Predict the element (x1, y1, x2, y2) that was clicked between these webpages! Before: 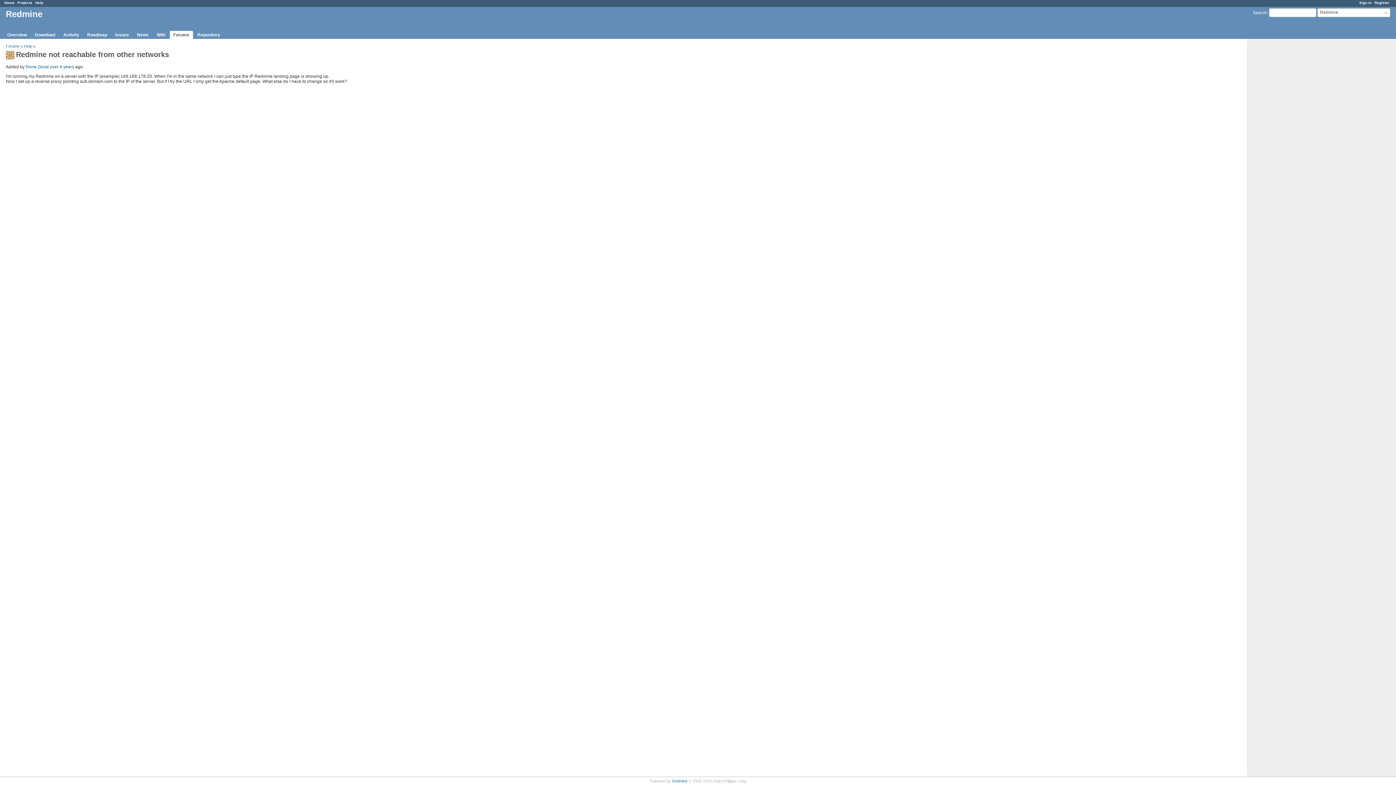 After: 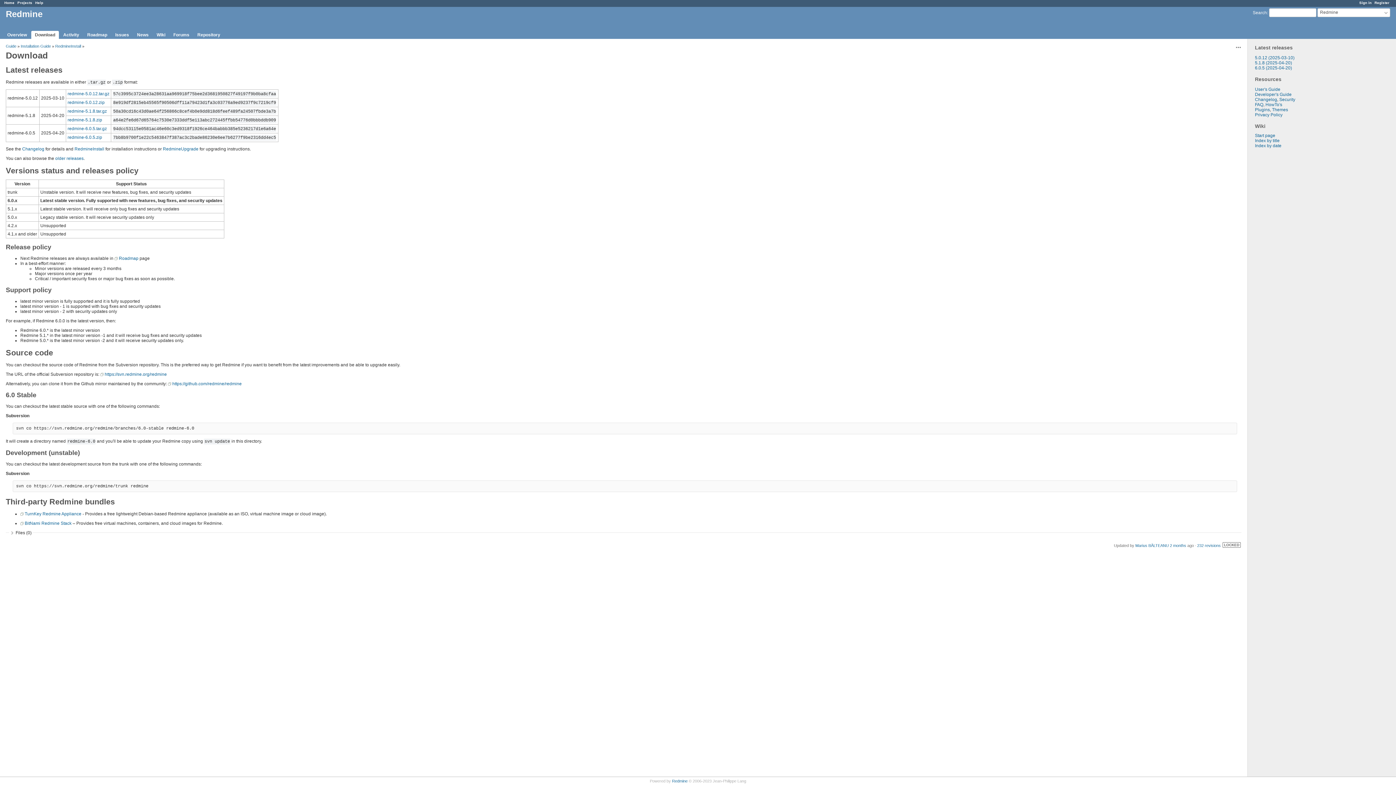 Action: label: Download bbox: (31, 30, 58, 38)